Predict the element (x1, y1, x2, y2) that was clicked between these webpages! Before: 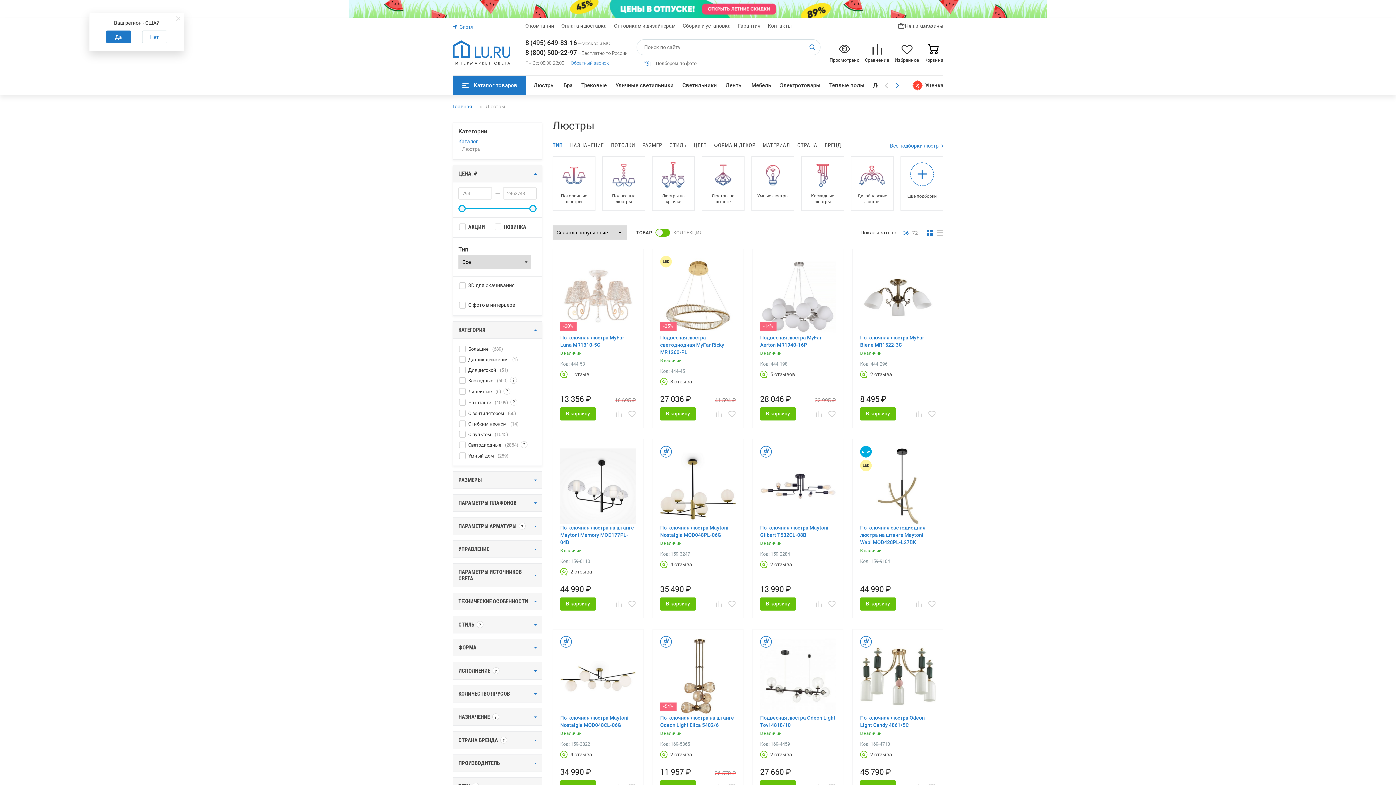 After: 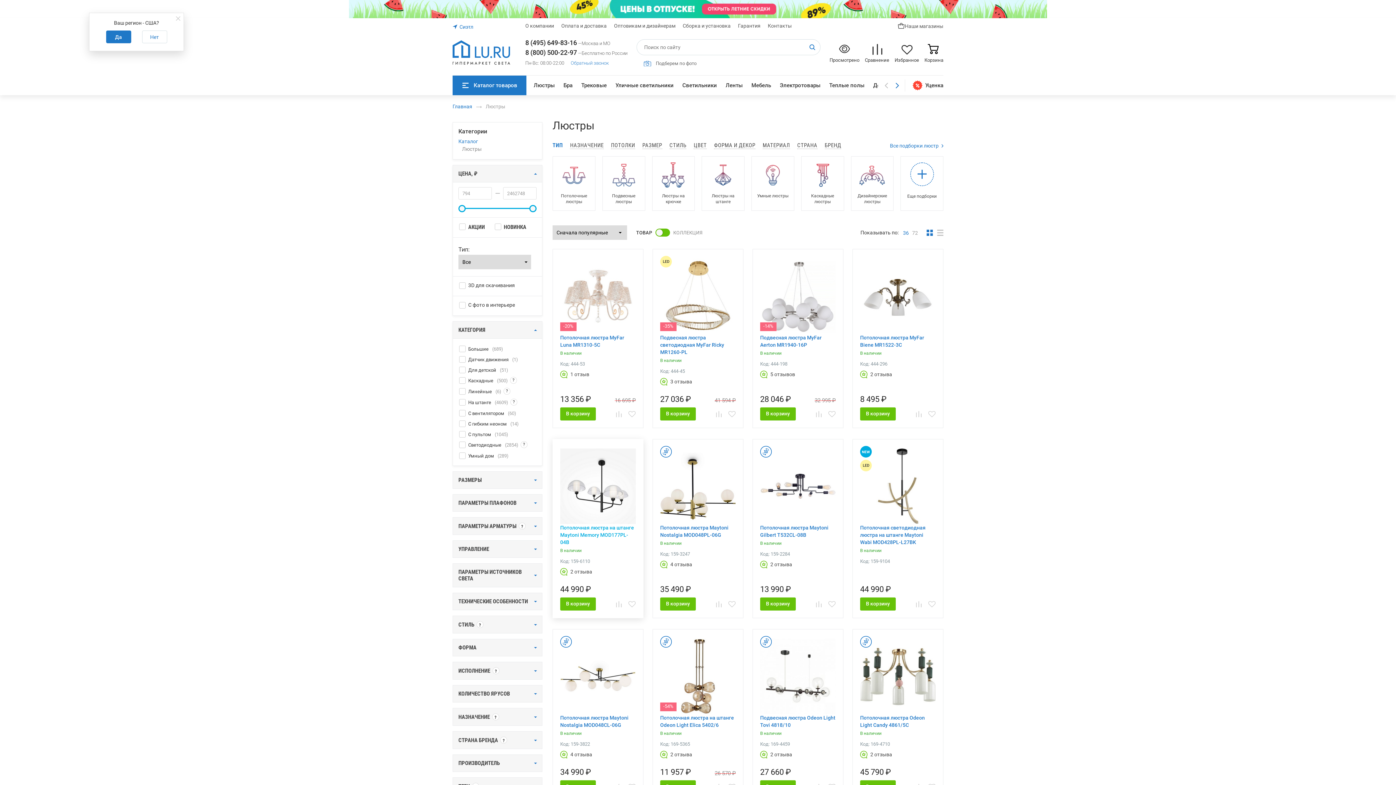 Action: bbox: (560, 524, 636, 546) label: Потолочная люстра на штанге Maytoni Memory MOD177PL-04B